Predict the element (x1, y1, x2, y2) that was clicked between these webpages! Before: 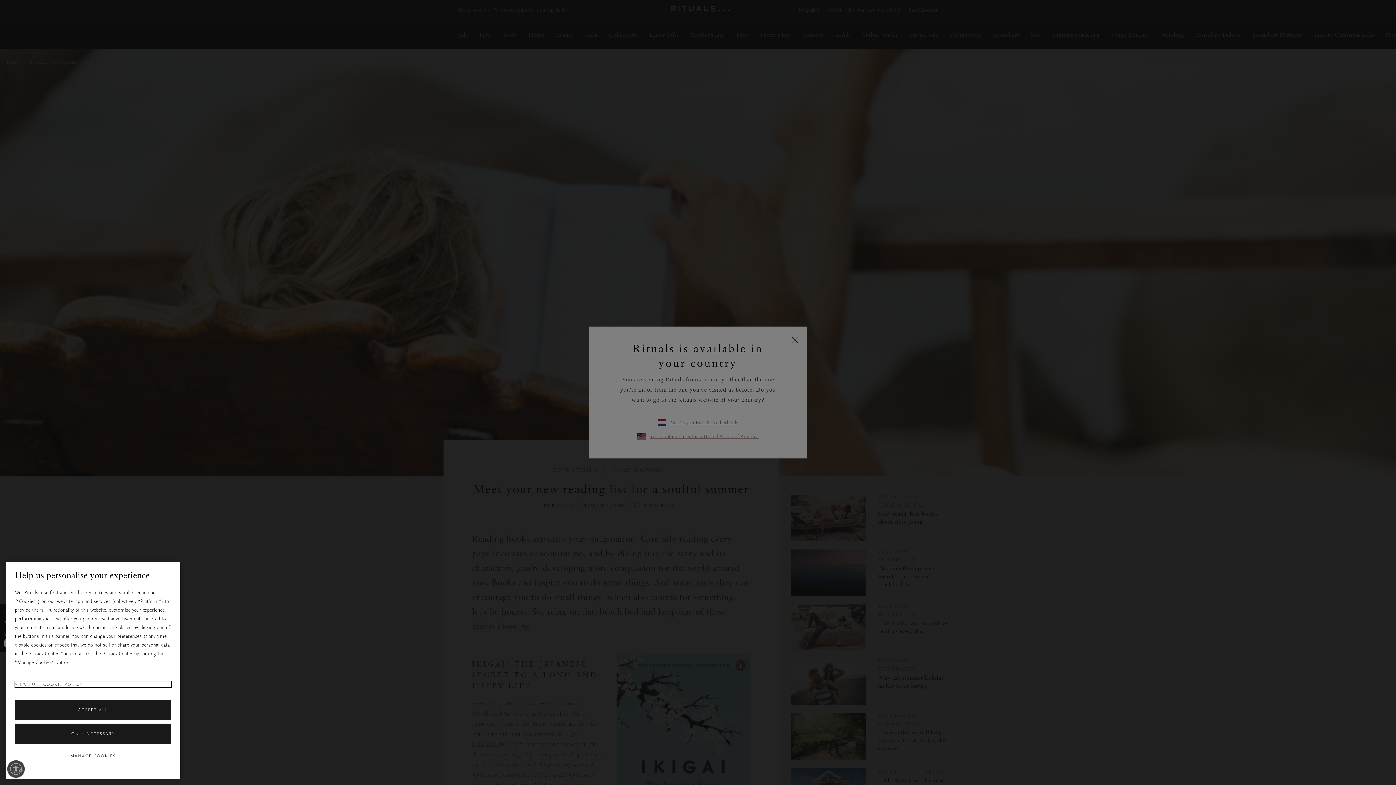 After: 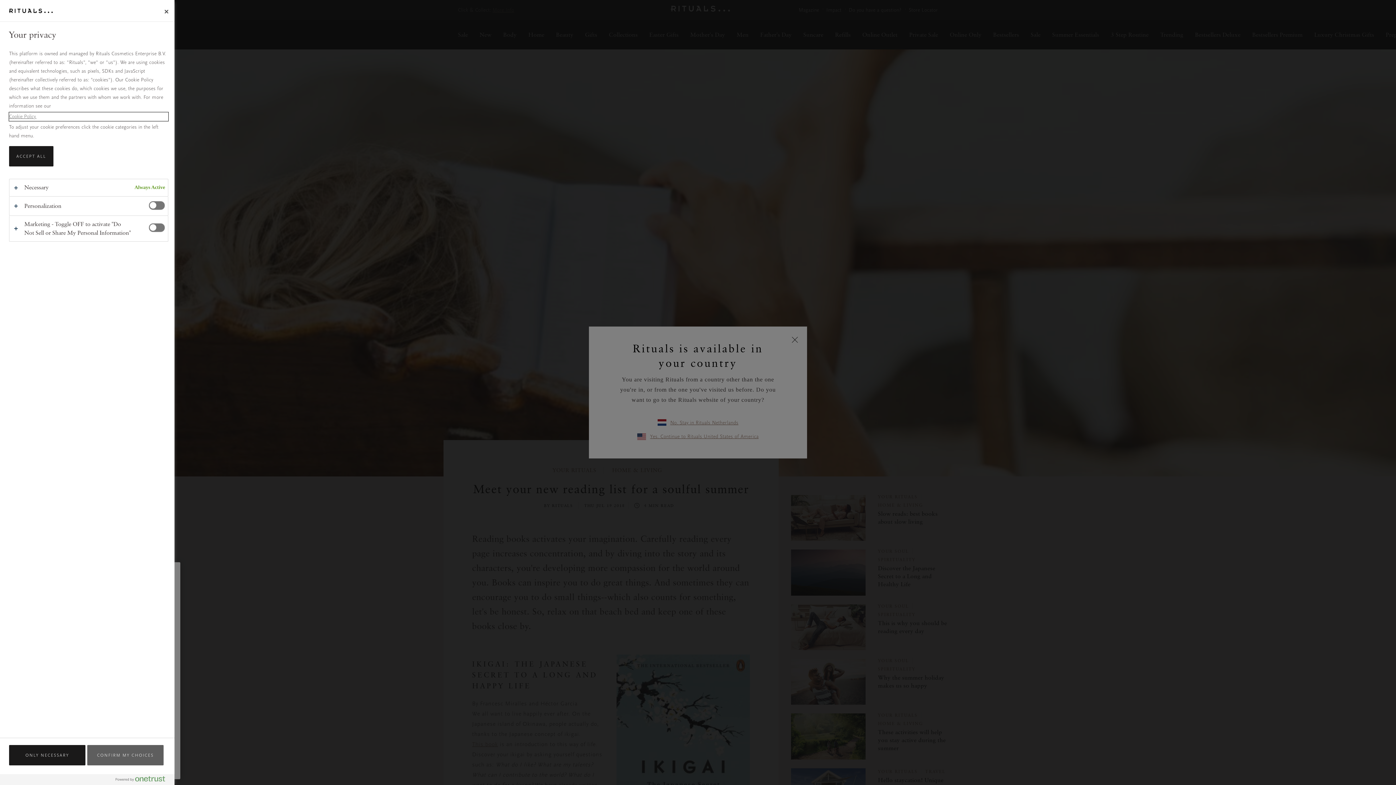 Action: label: MANAGE COOKIES bbox: (14, 765, 171, 783)